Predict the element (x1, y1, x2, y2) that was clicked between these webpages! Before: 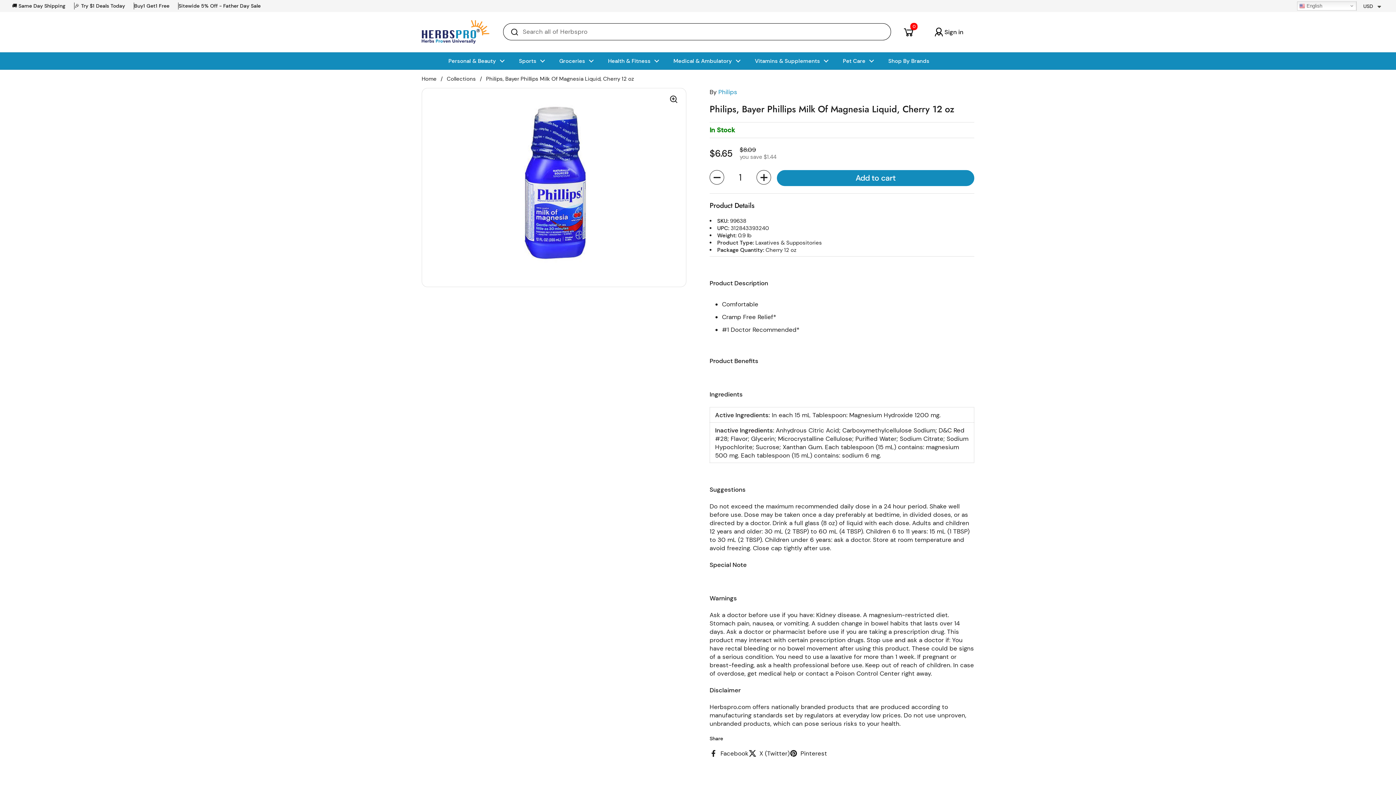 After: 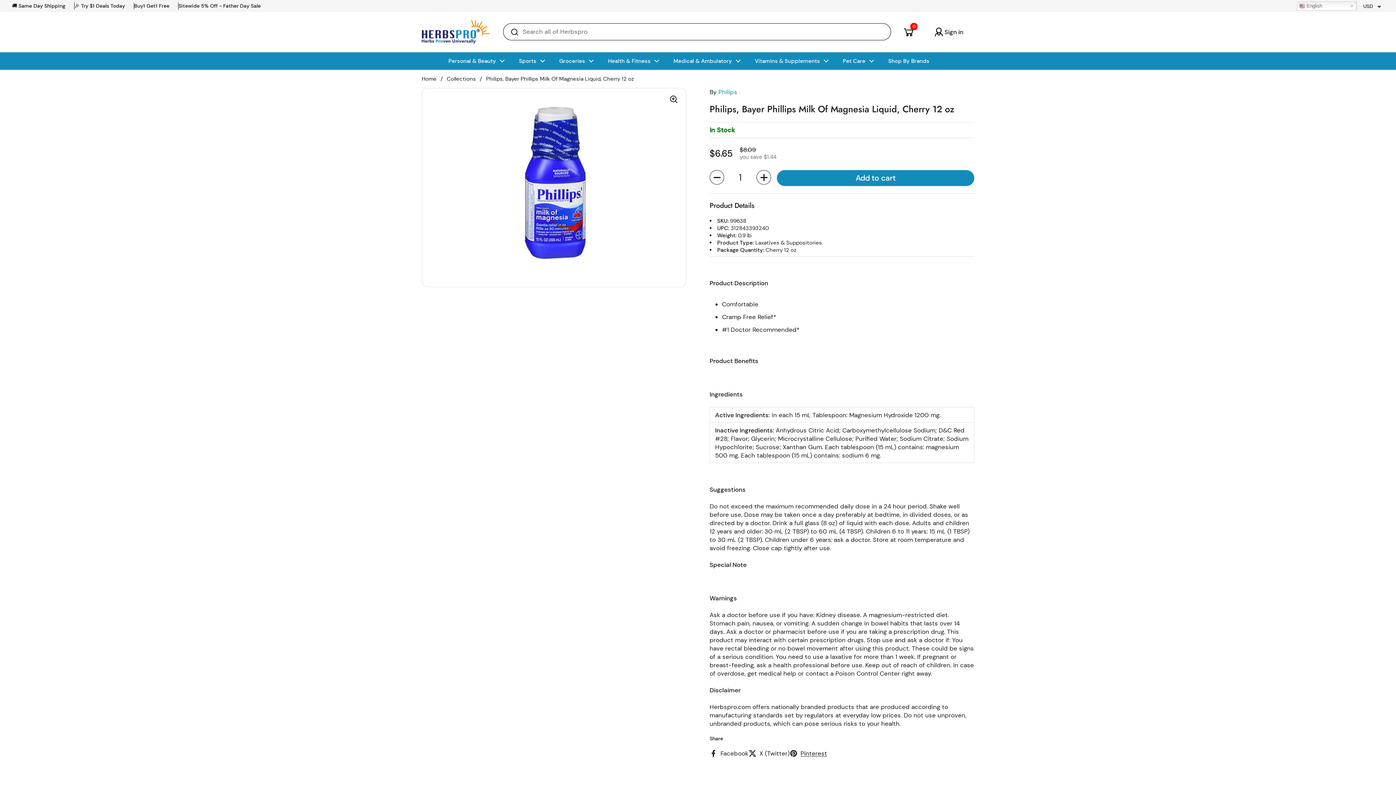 Action: label: Pinterest bbox: (789, 749, 827, 758)